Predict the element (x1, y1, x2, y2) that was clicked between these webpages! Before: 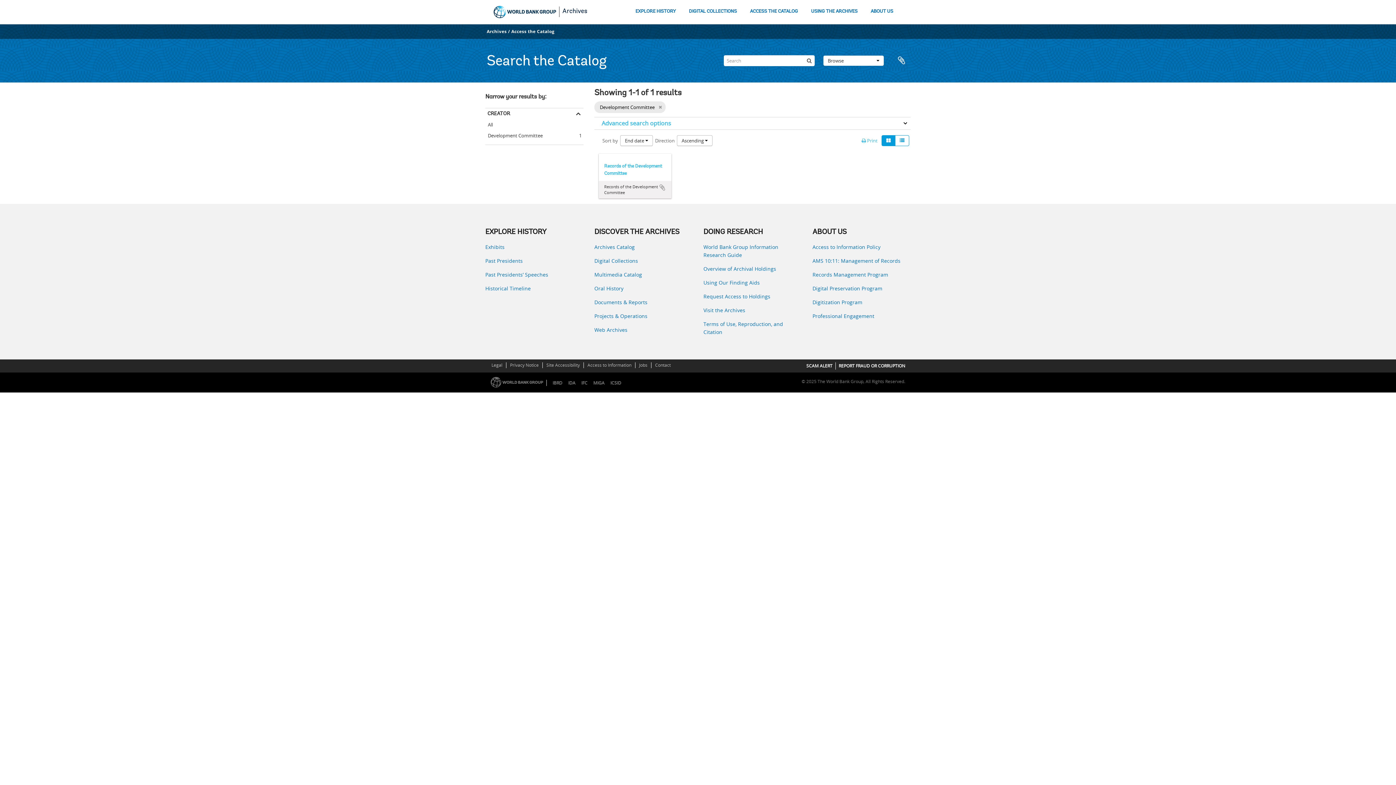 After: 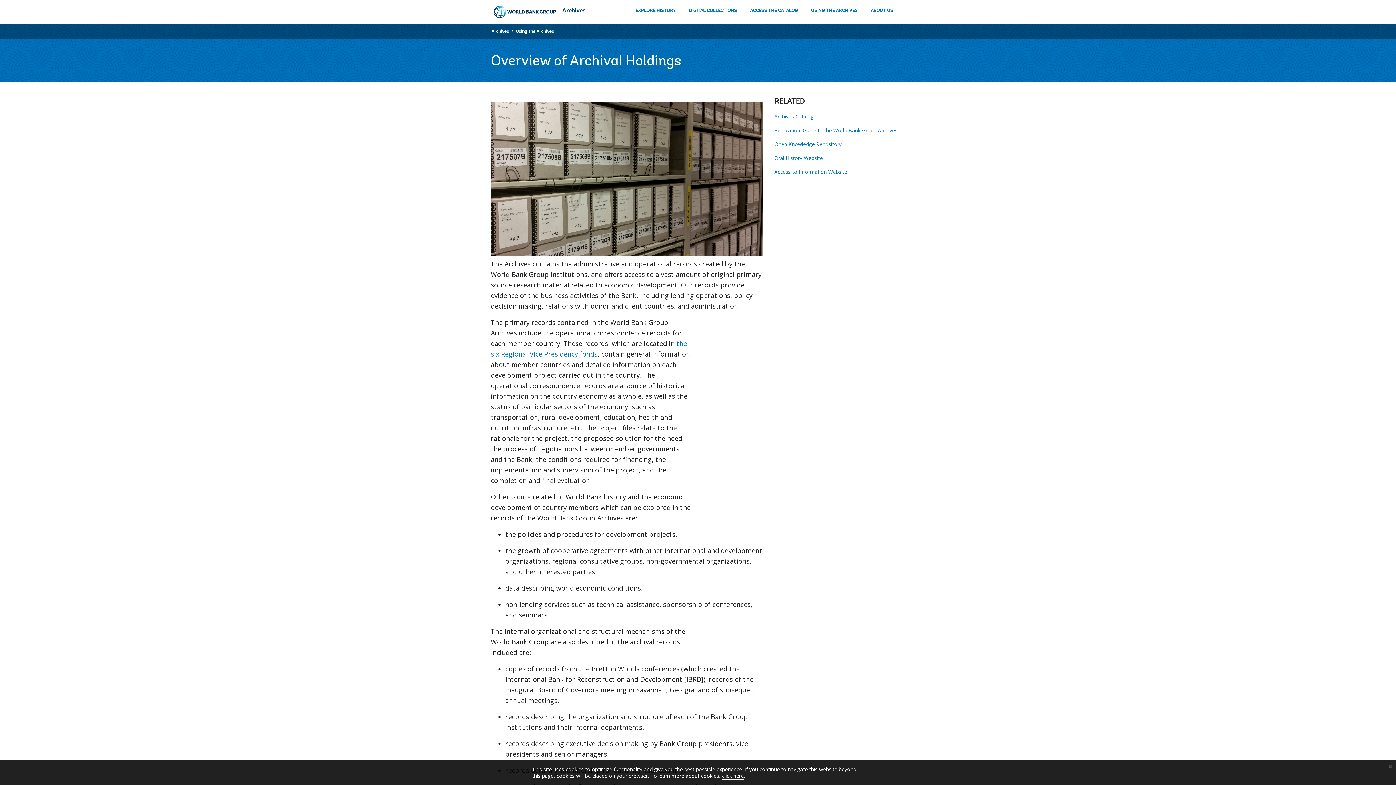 Action: label: Overview of Archival Holdings bbox: (703, 265, 801, 273)